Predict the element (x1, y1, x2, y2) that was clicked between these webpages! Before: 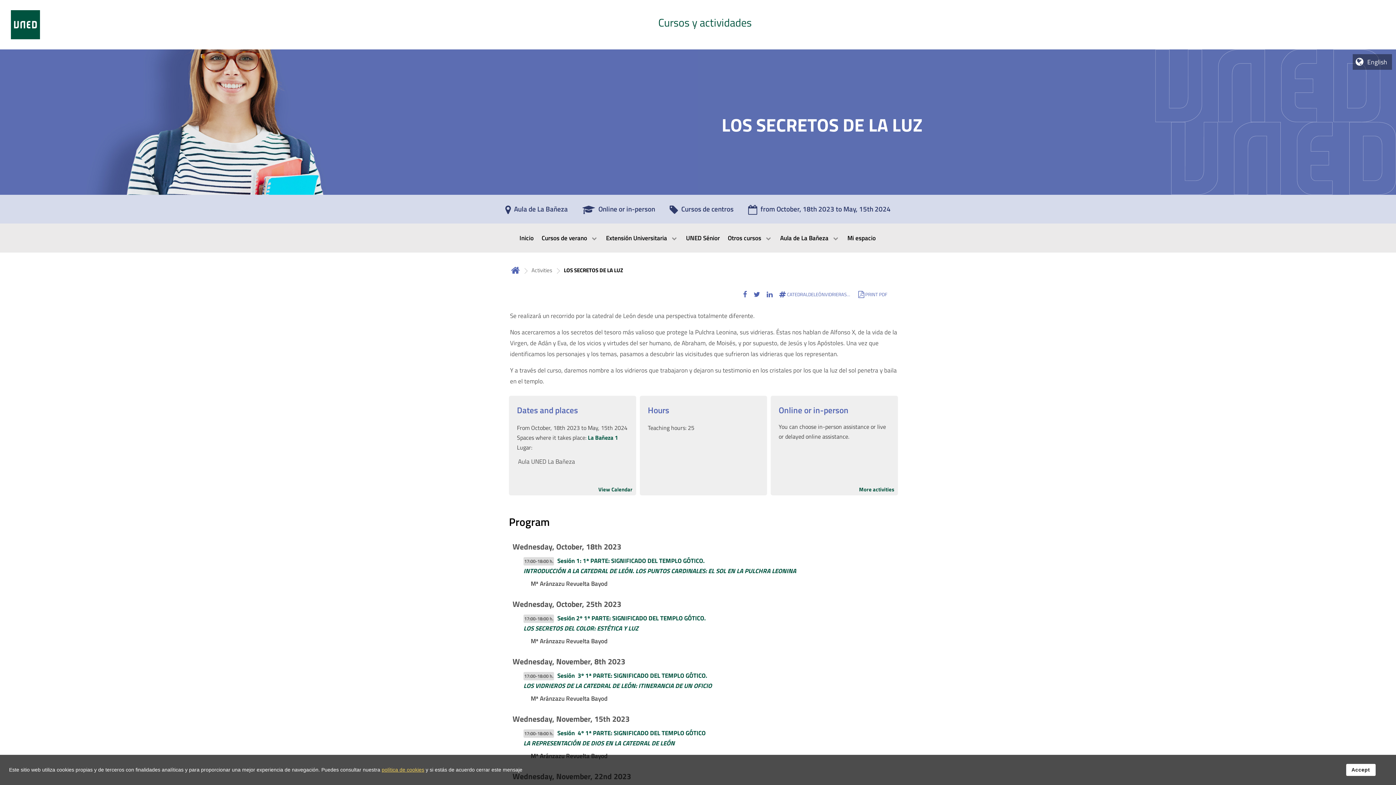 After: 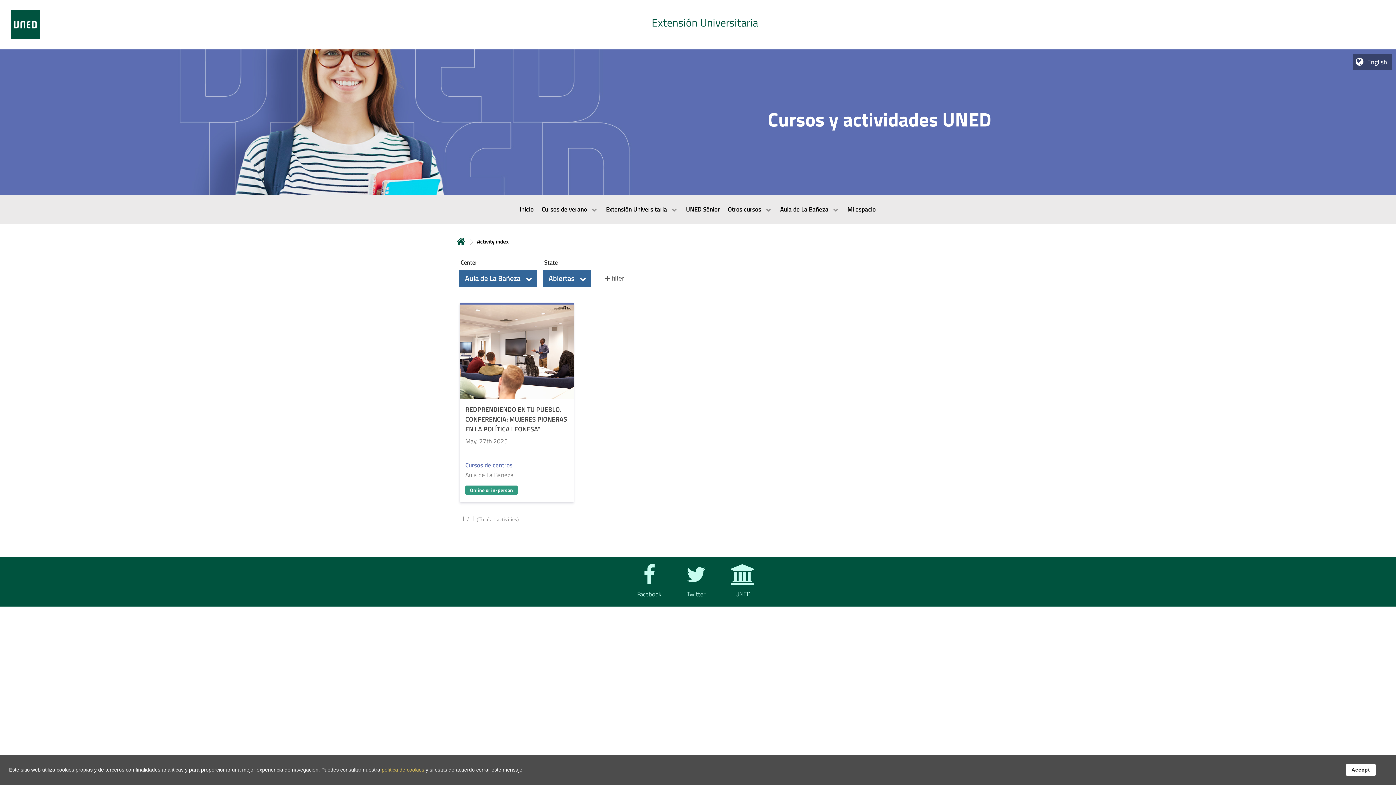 Action: bbox: (498, 202, 575, 220) label: Aula de La Bañeza